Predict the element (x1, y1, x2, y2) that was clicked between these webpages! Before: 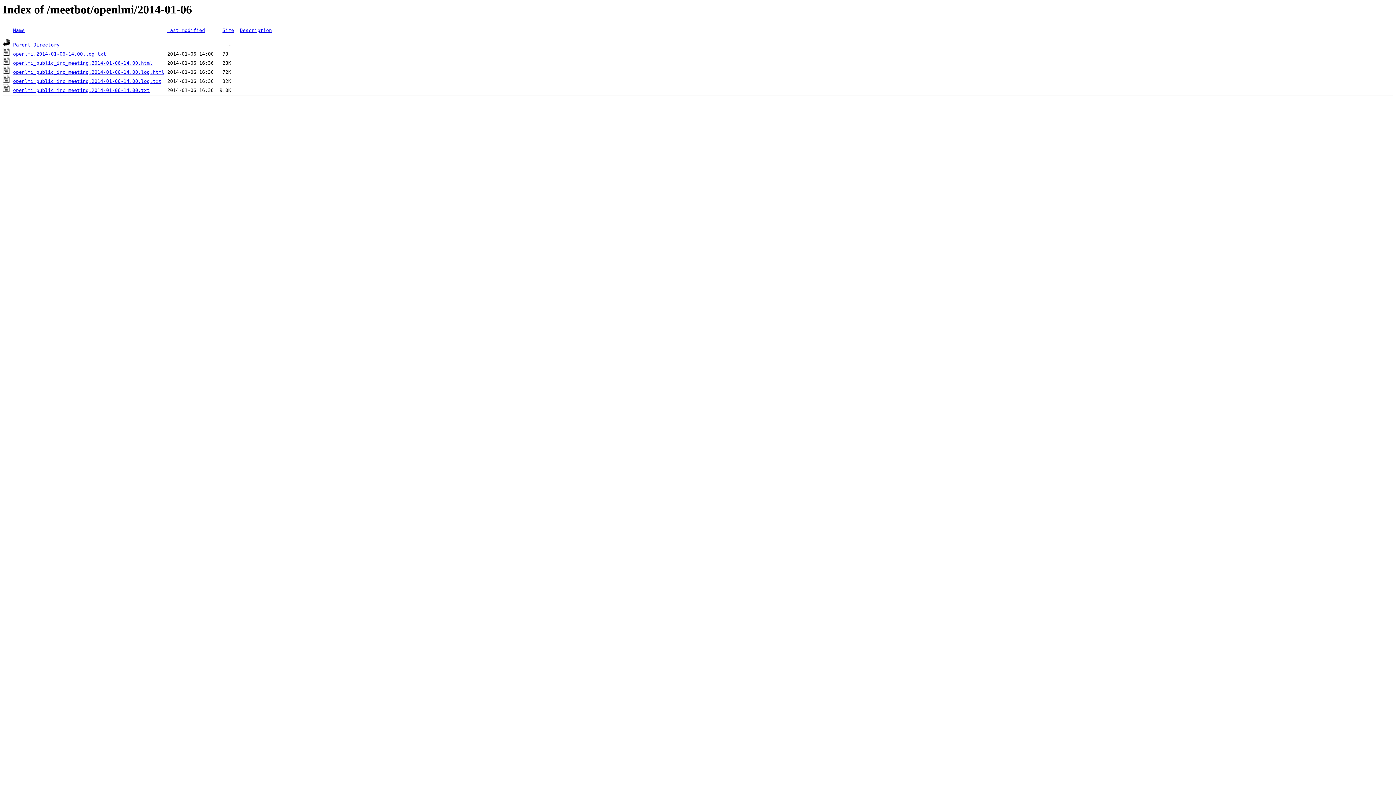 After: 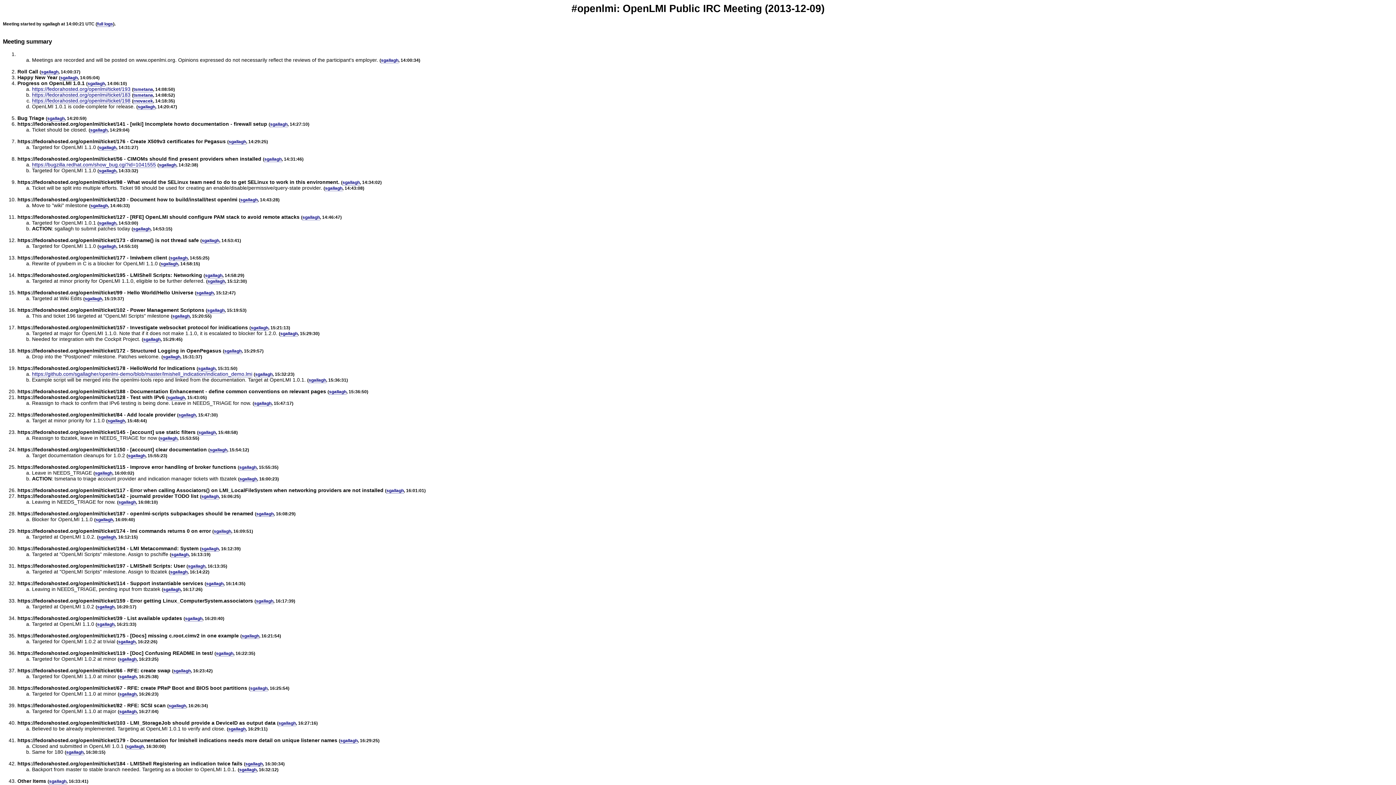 Action: bbox: (13, 60, 152, 65) label: openlmi_public_irc_meeting.2014-01-06-14.00.html